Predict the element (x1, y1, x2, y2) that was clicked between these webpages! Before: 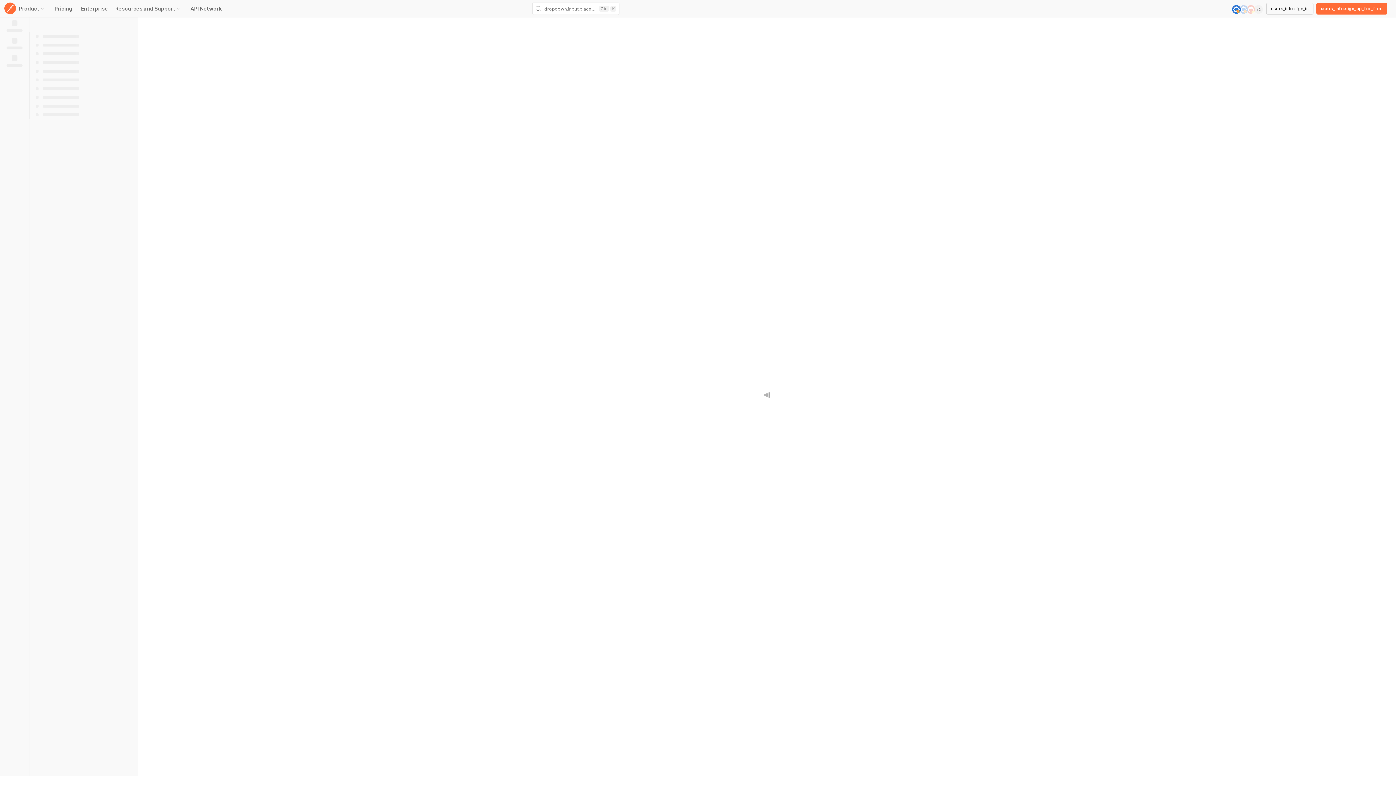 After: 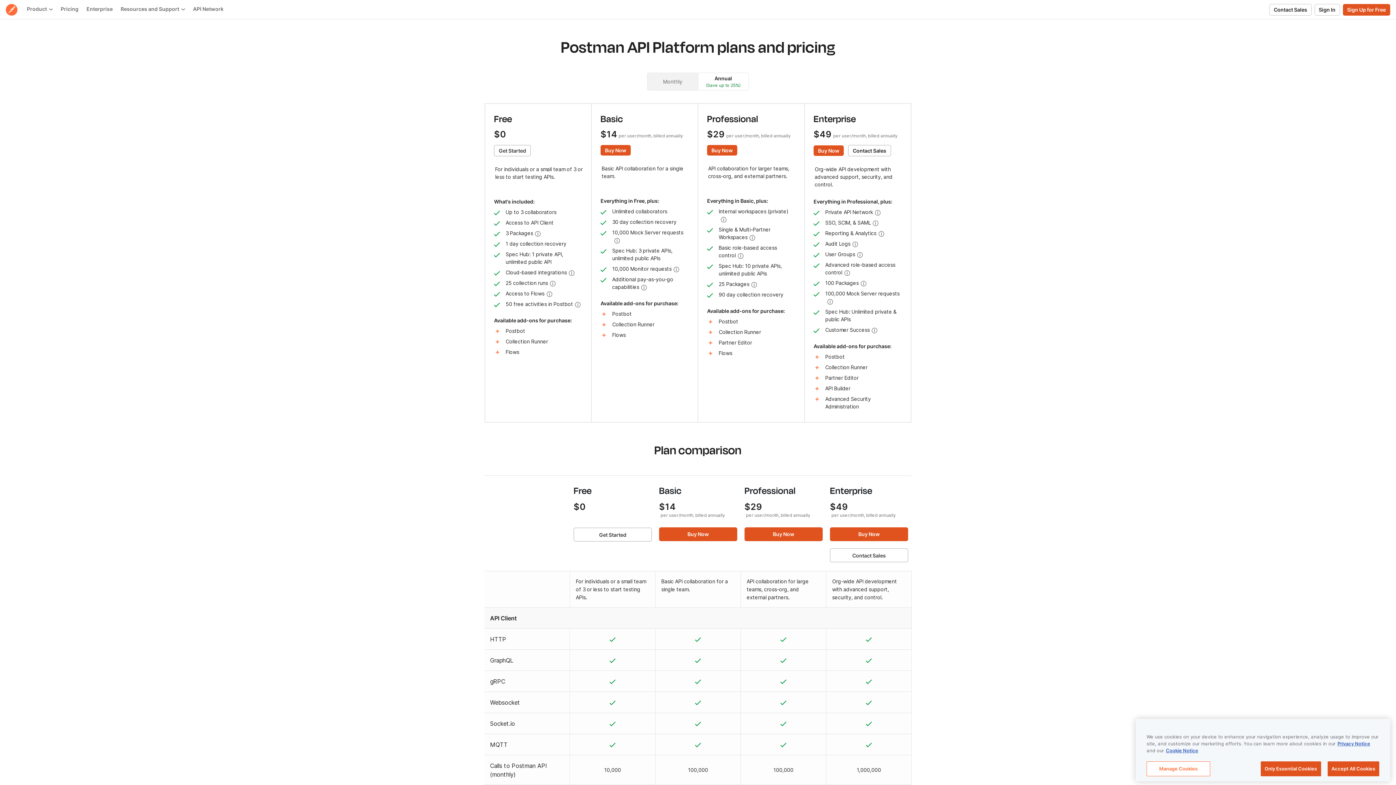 Action: bbox: (50, 5, 76, 12) label: Pricing